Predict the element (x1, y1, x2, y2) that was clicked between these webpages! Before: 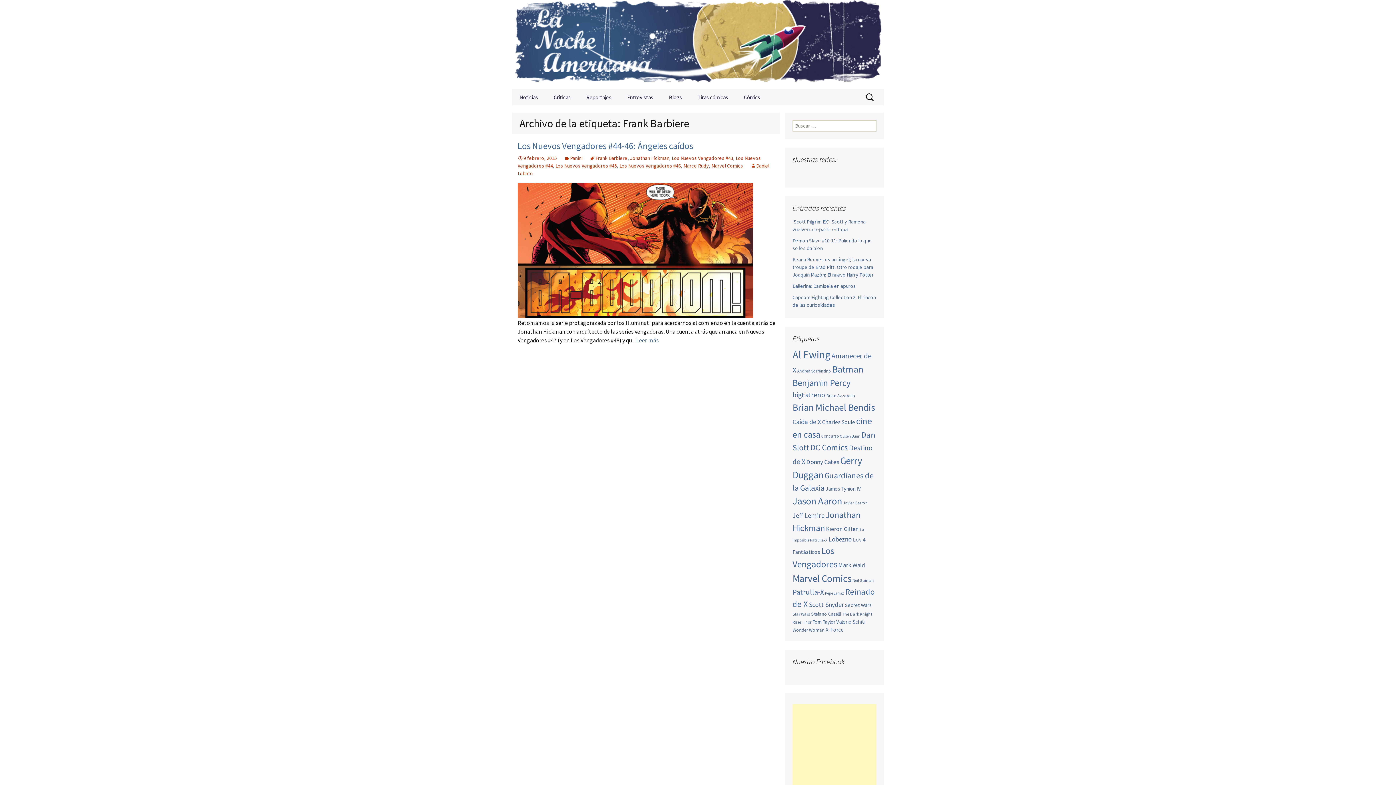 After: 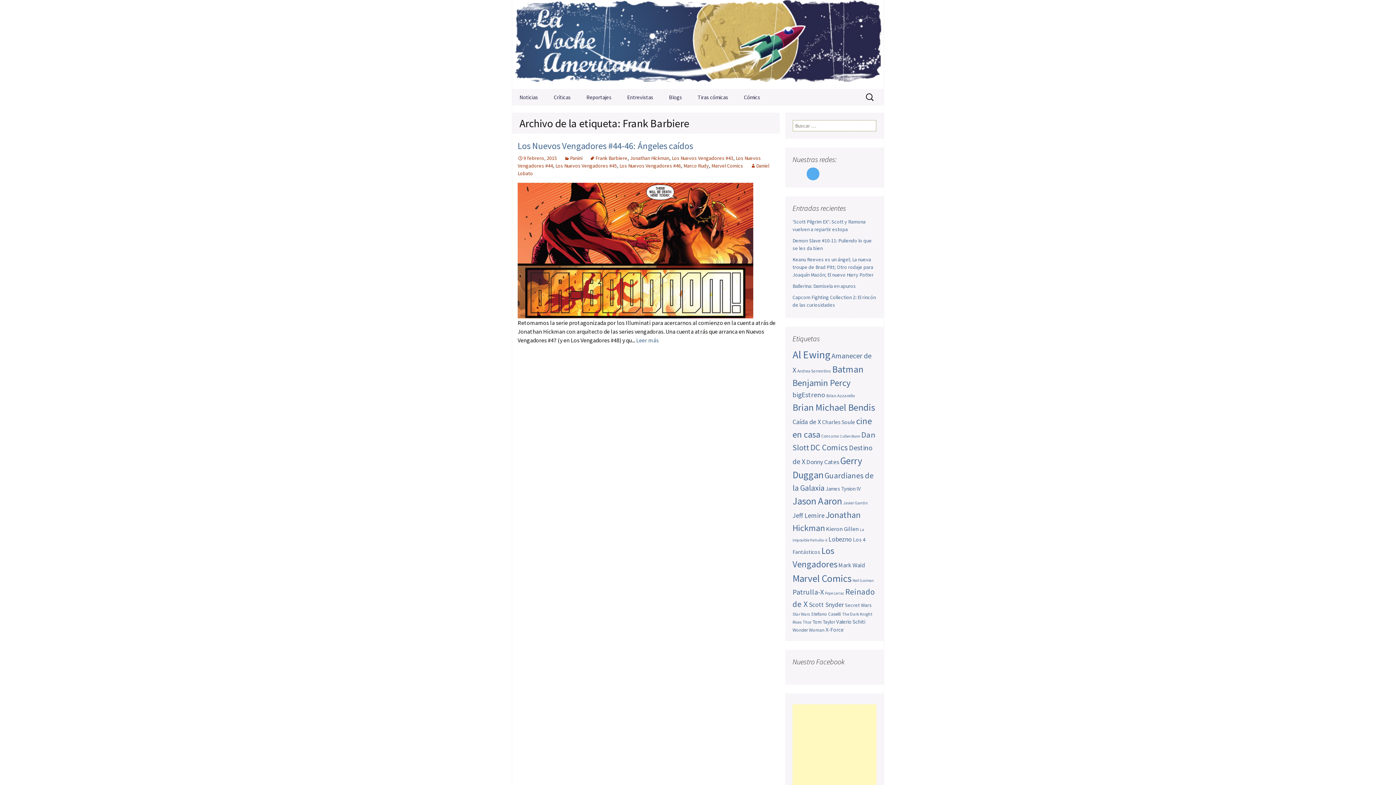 Action: label: Twitter bbox: (806, 167, 819, 180)